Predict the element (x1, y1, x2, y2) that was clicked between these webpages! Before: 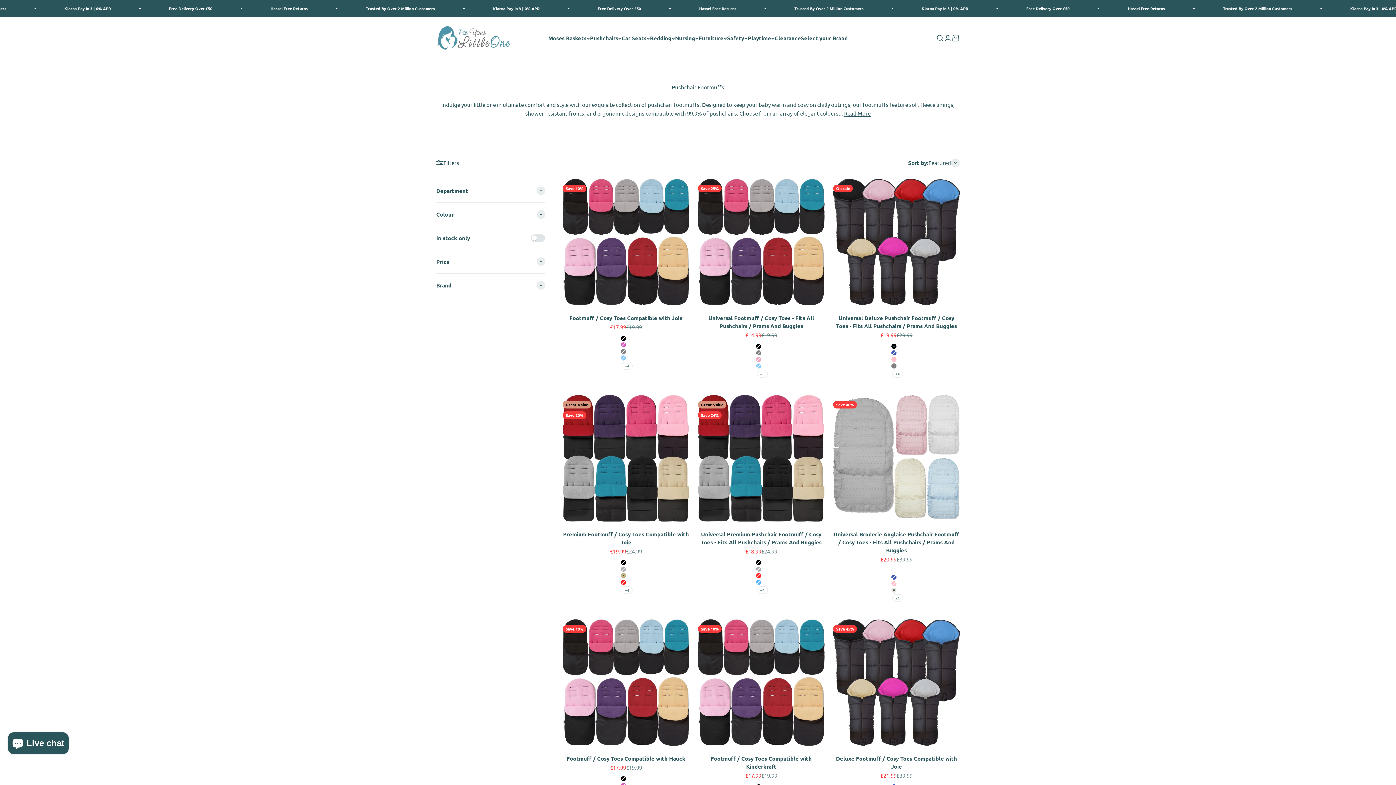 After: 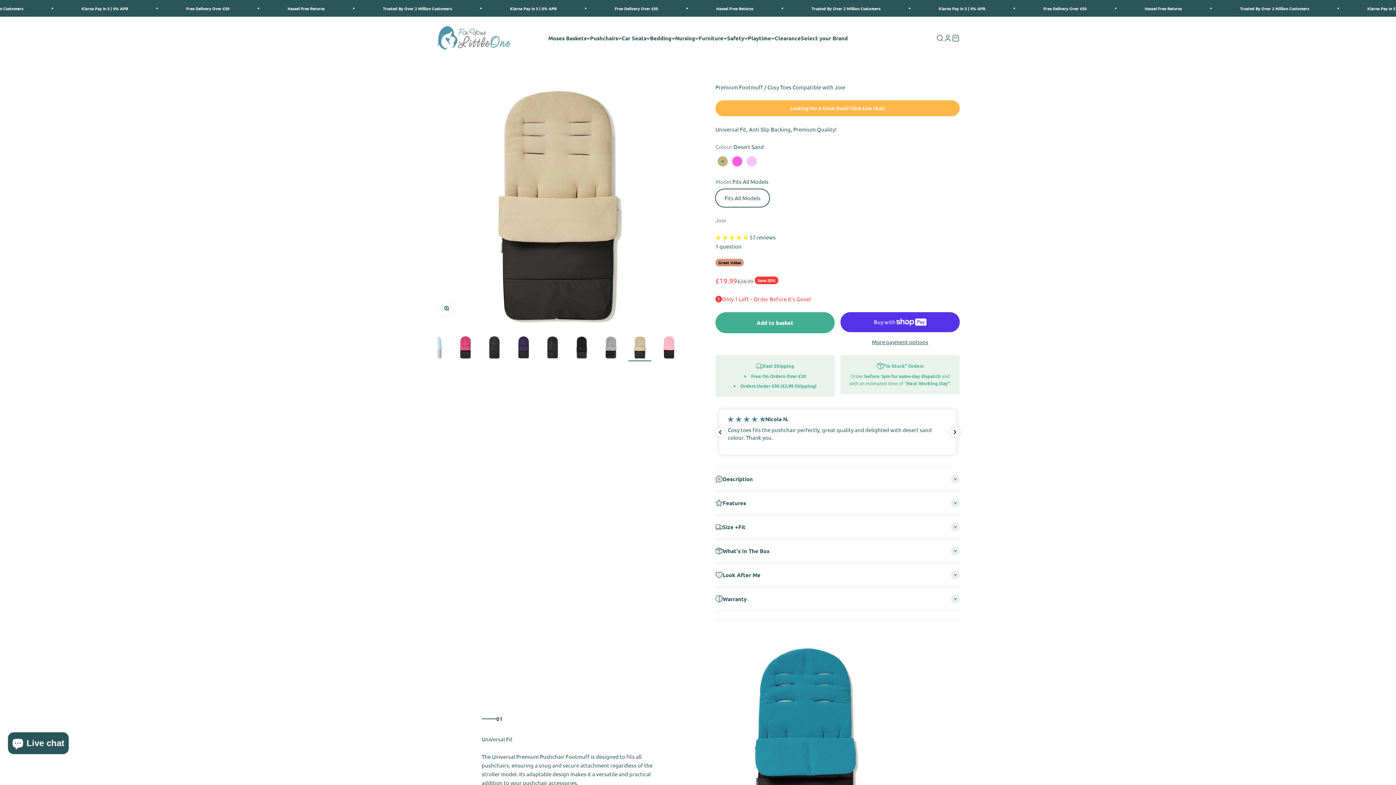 Action: label: +4 bbox: (621, 586, 632, 594)